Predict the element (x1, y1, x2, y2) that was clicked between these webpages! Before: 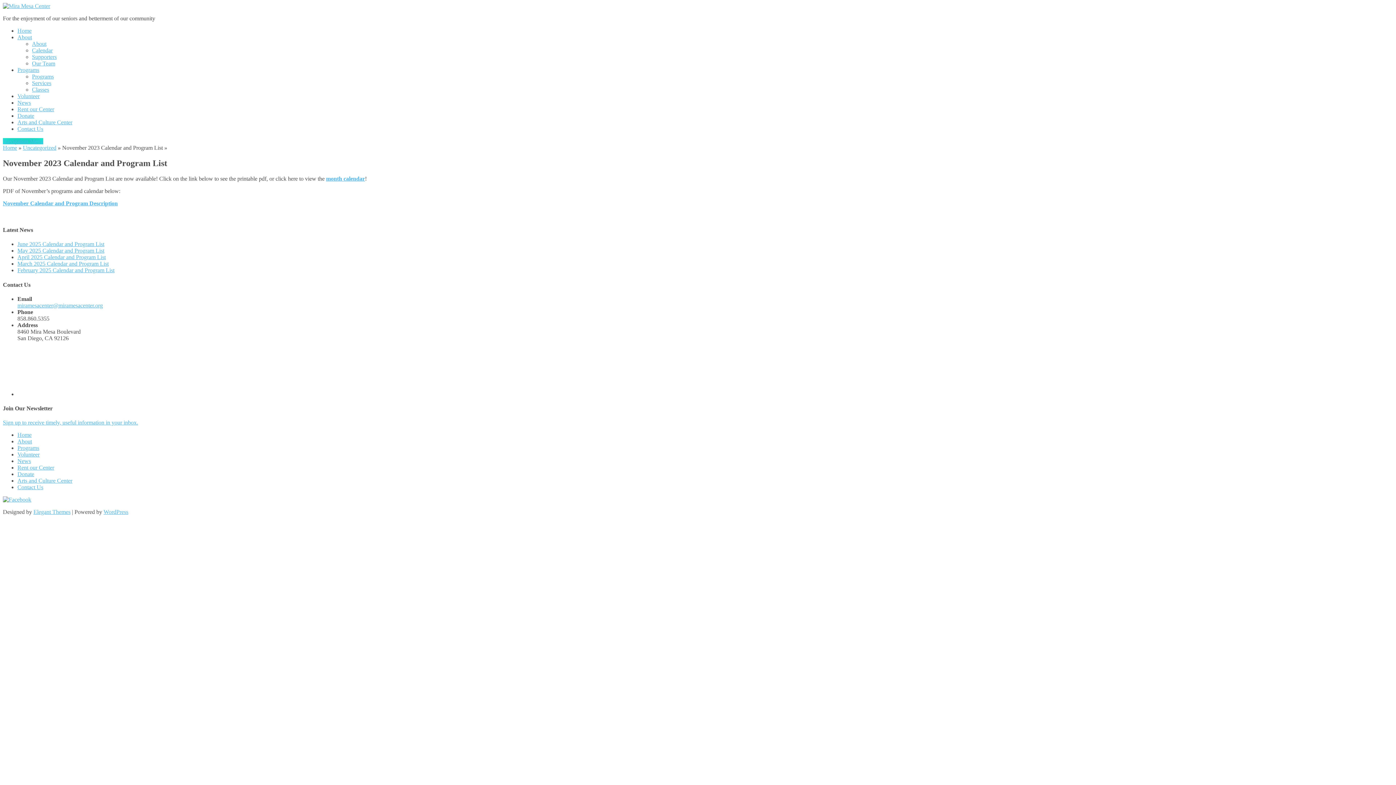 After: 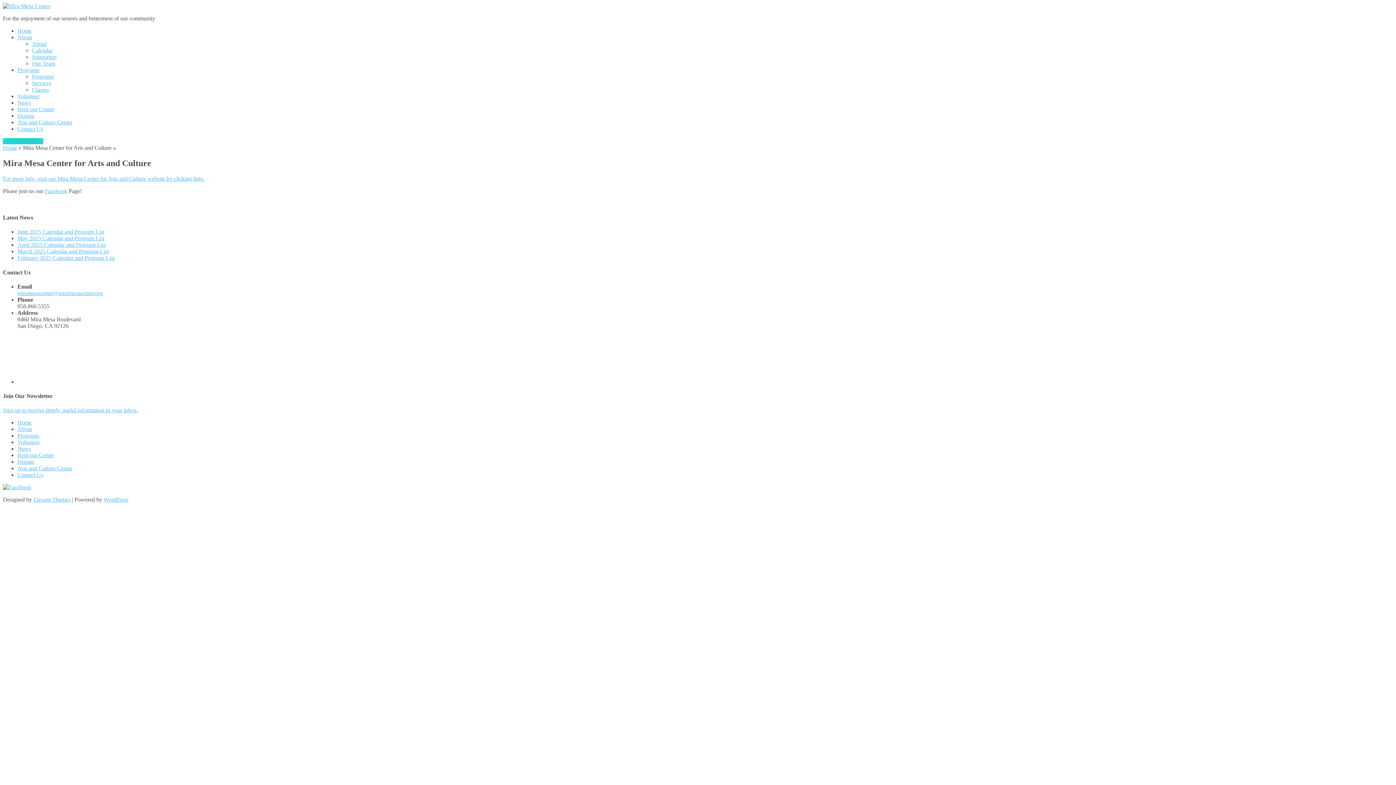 Action: label: Arts and Culture Center bbox: (17, 119, 72, 125)